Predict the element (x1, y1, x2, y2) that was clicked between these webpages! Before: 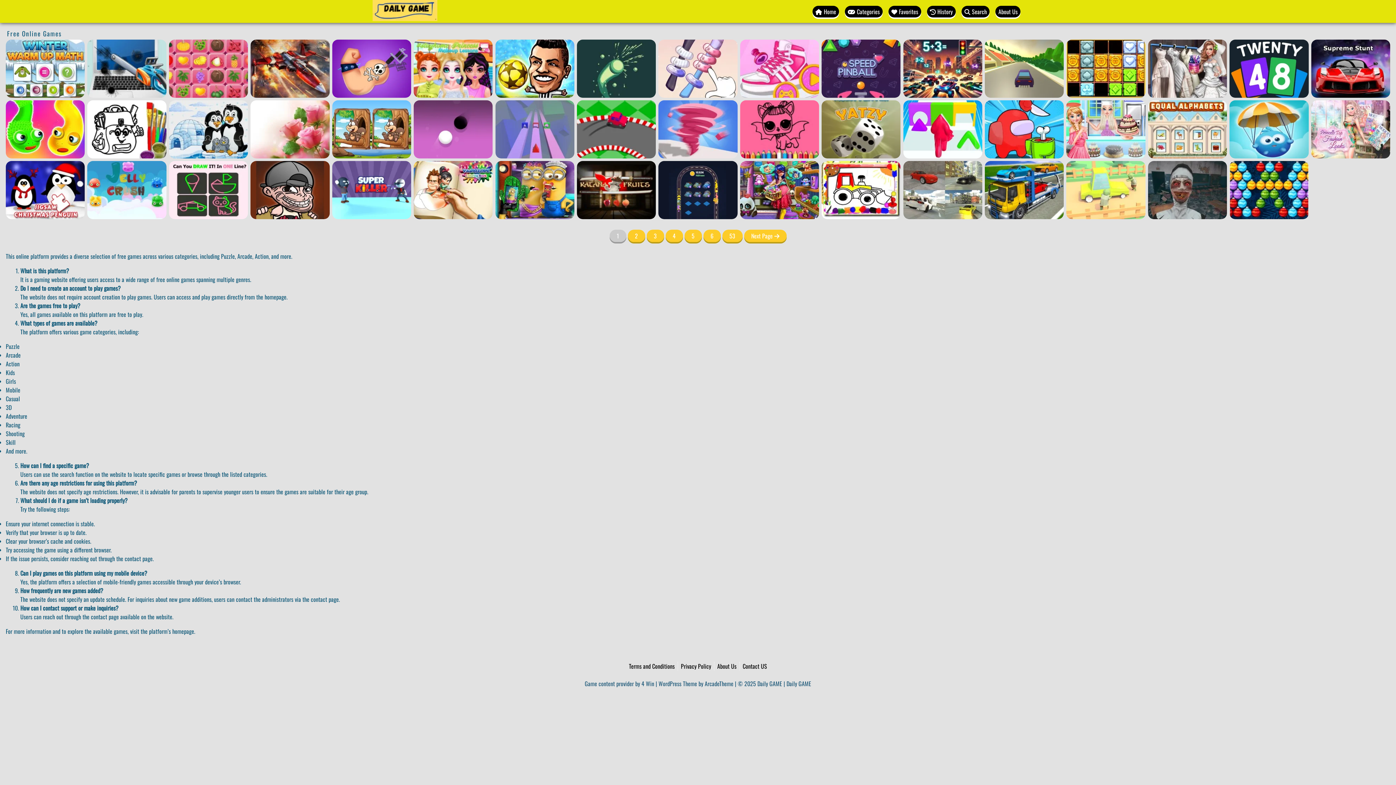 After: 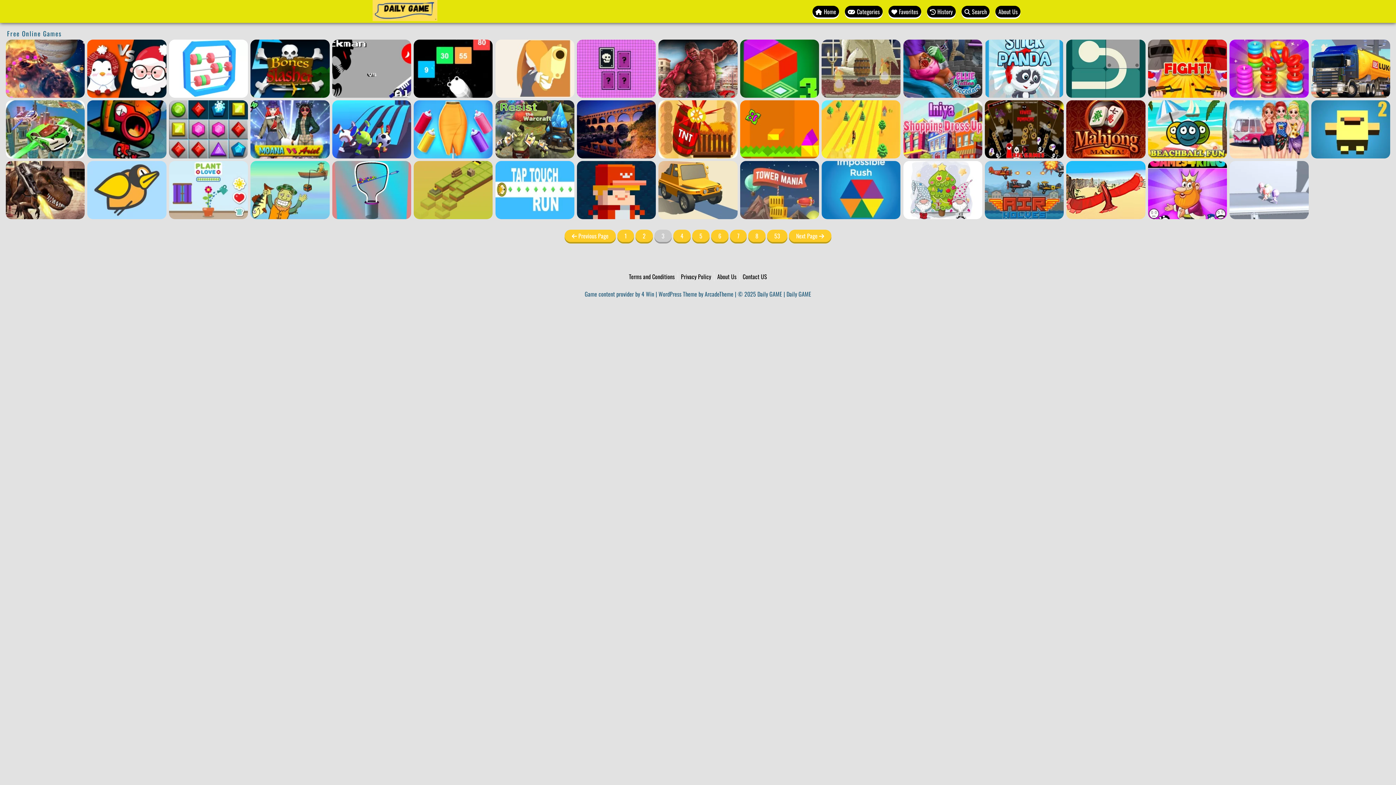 Action: label: 3 bbox: (646, 229, 664, 242)